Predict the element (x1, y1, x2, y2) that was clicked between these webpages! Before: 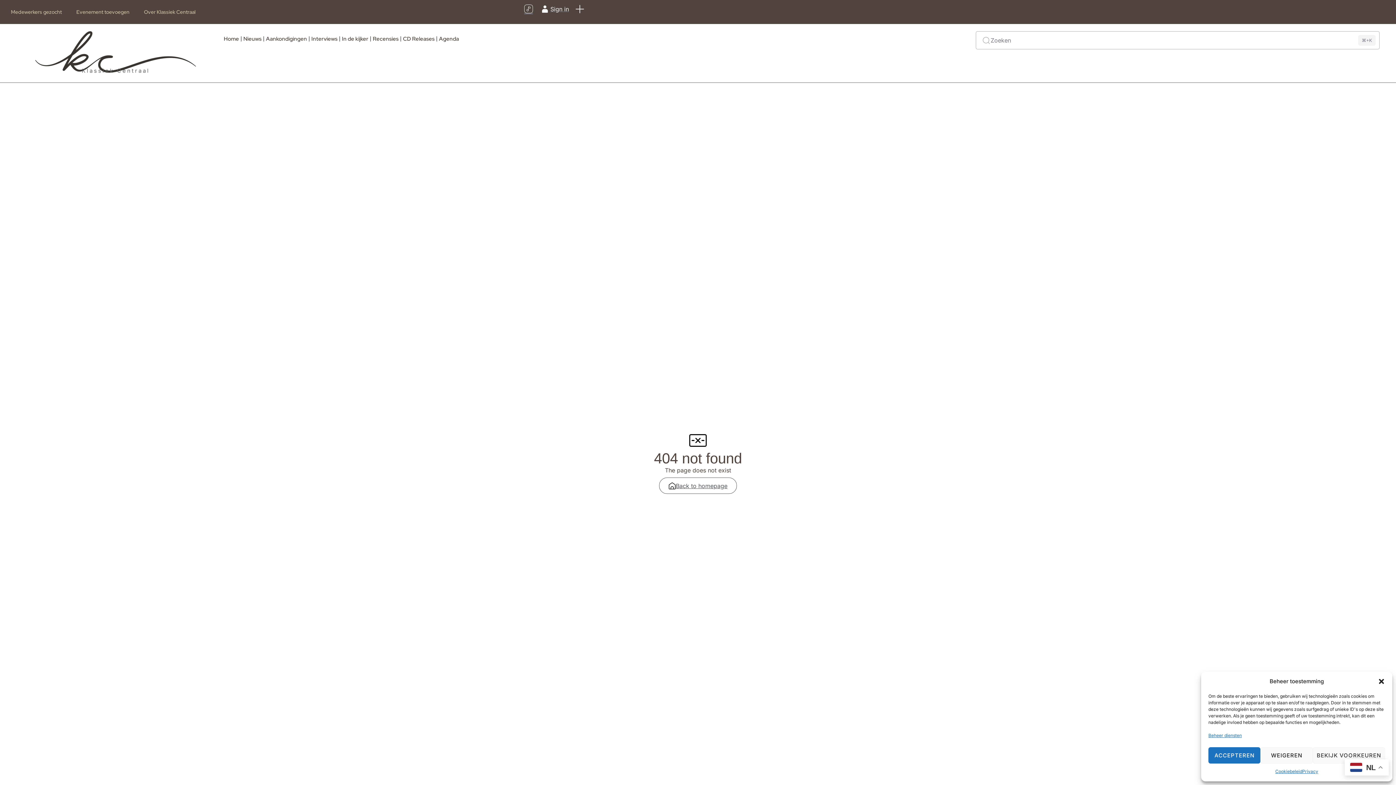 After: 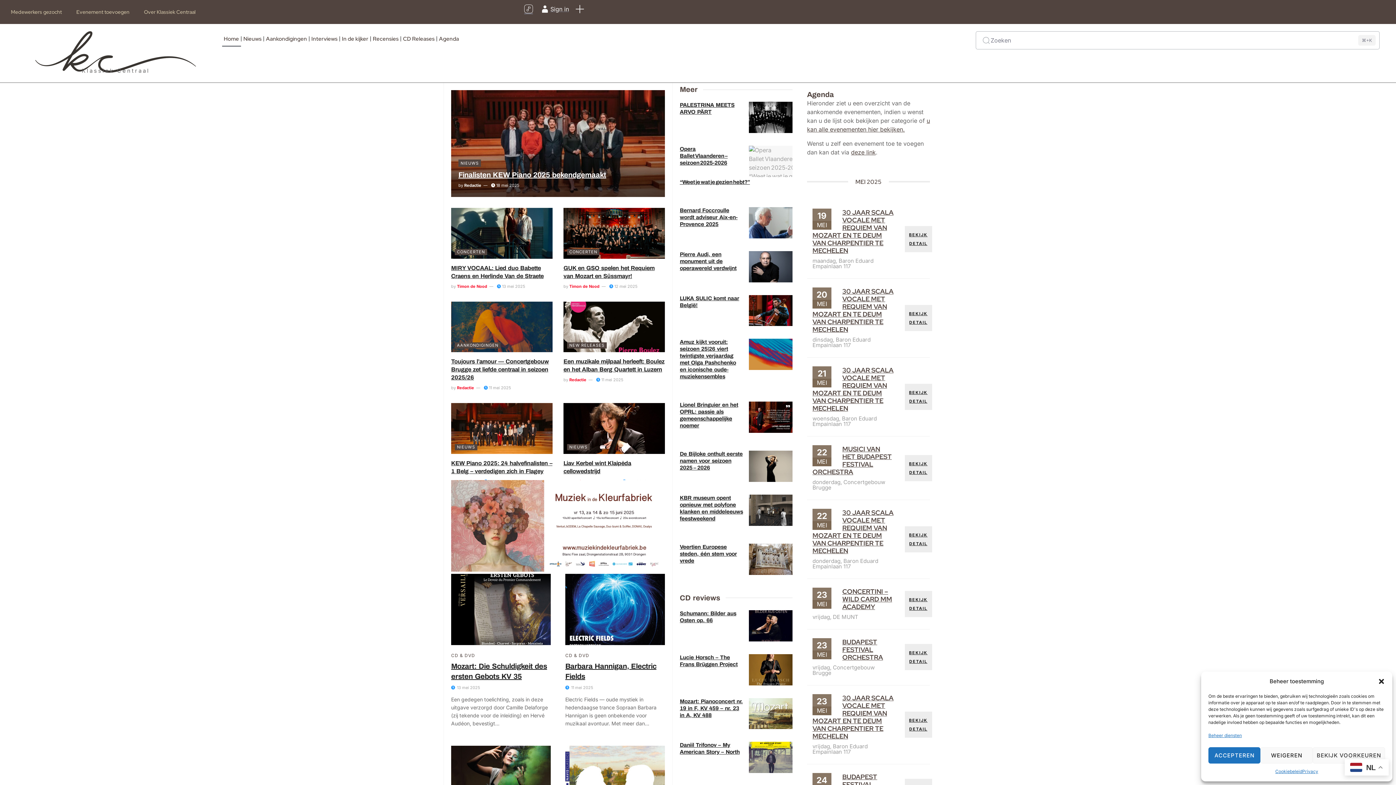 Action: label: Home bbox: (222, 31, 240, 46)